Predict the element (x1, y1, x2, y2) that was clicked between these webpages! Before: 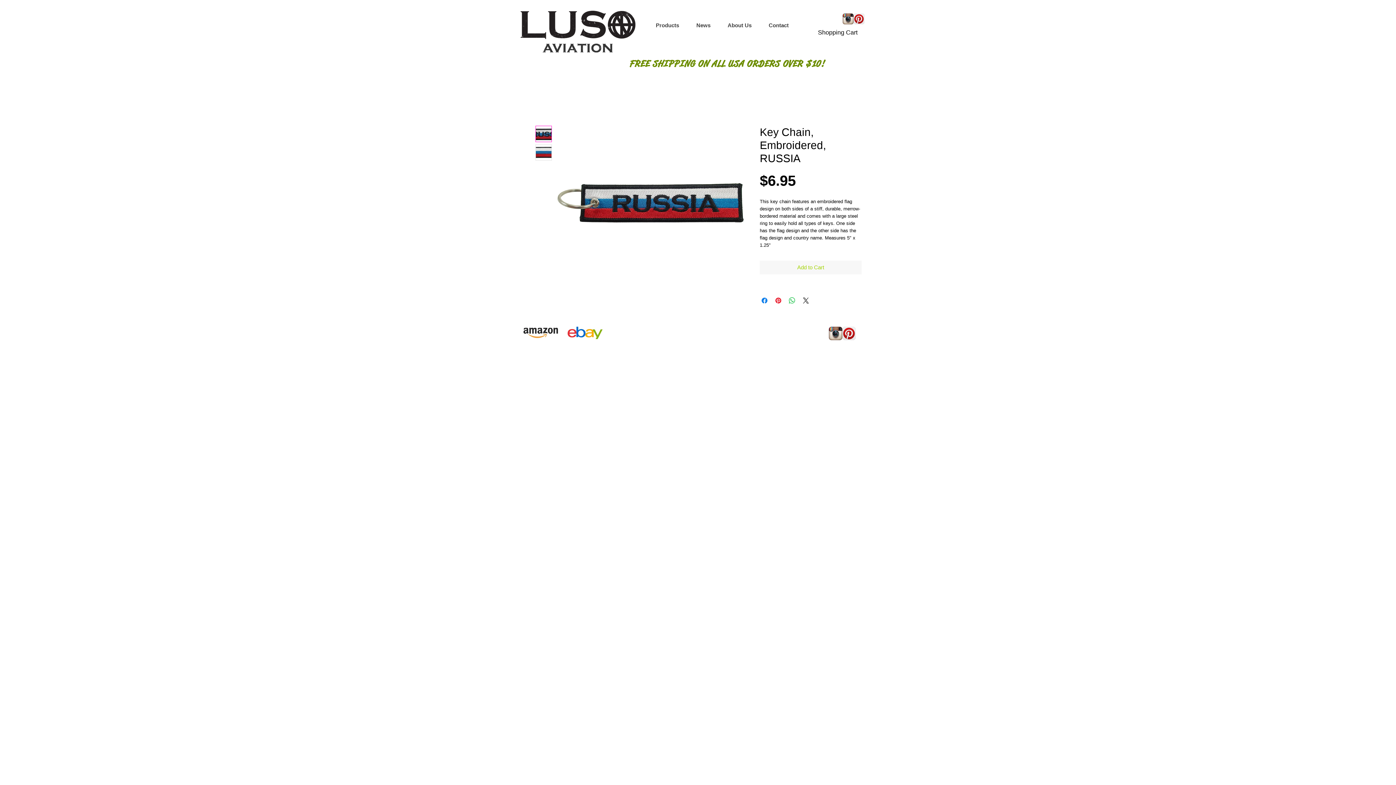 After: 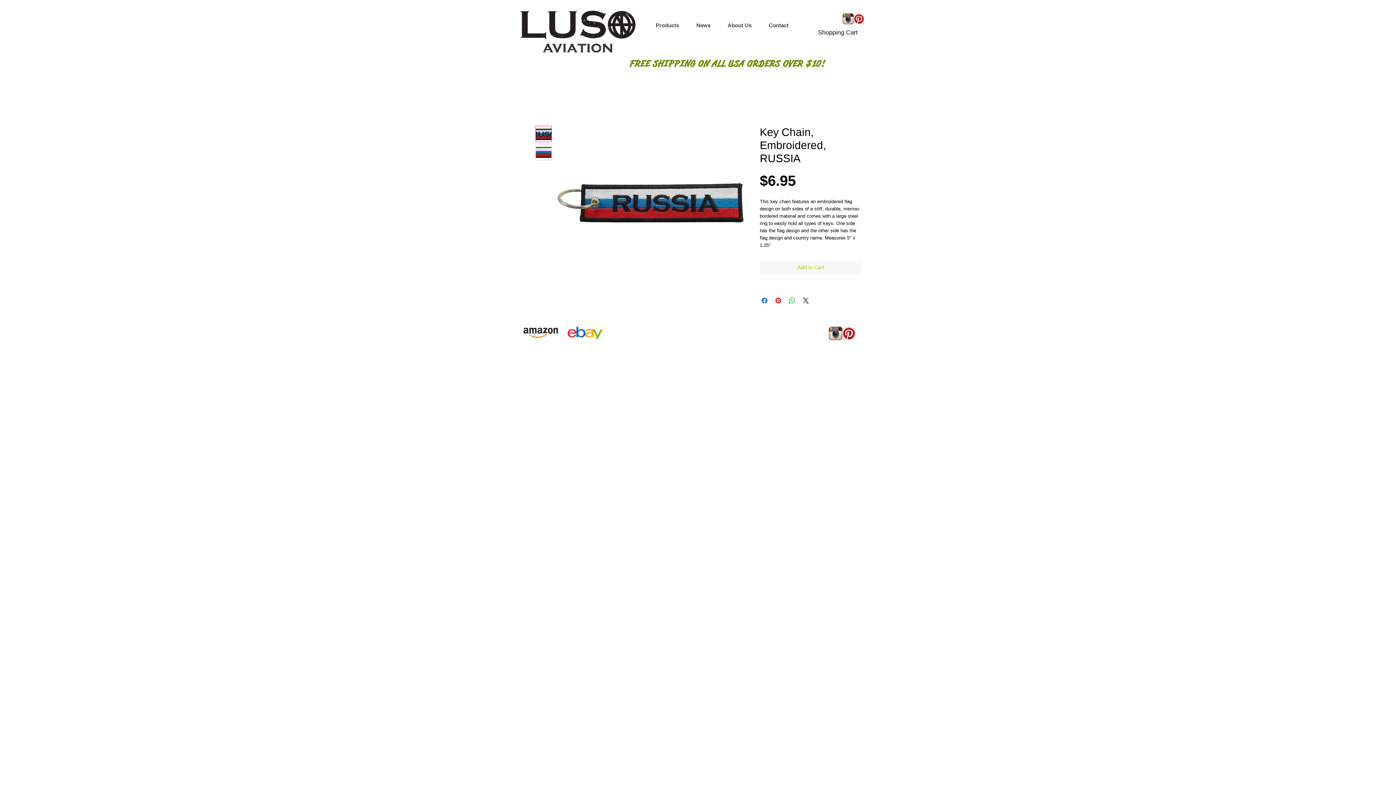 Action: label: Pinterest App Icon bbox: (853, 13, 864, 24)